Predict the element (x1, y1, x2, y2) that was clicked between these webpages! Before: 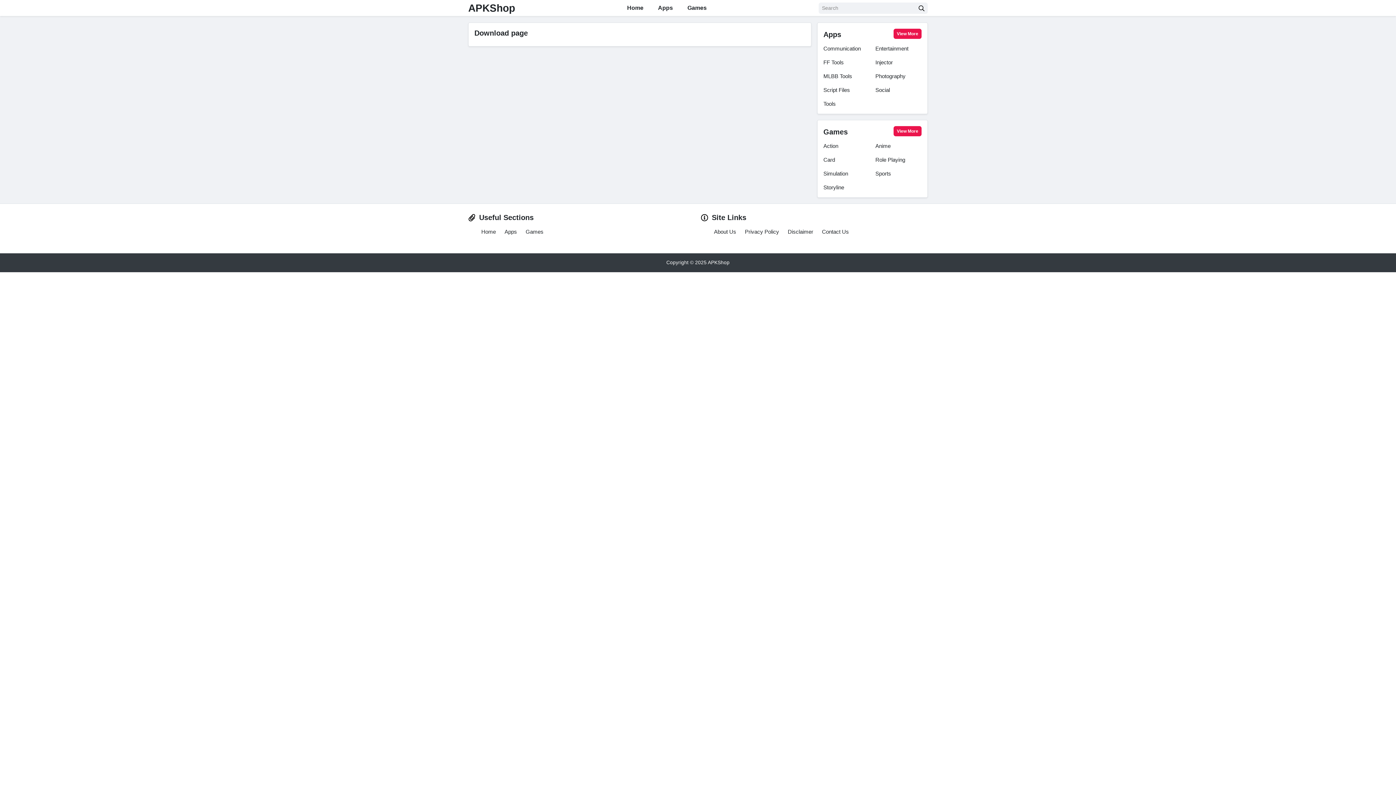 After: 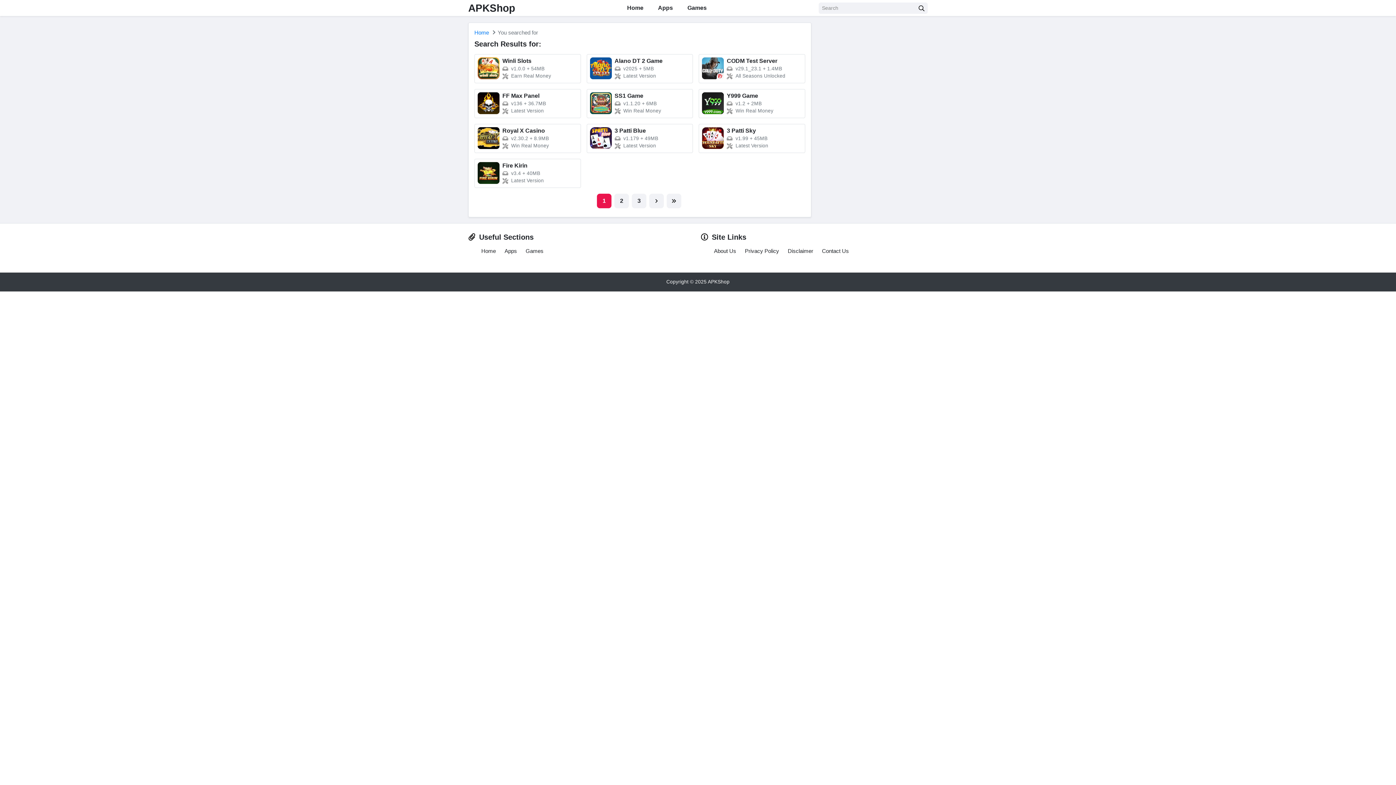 Action: label: search bbox: (915, 2, 928, 13)